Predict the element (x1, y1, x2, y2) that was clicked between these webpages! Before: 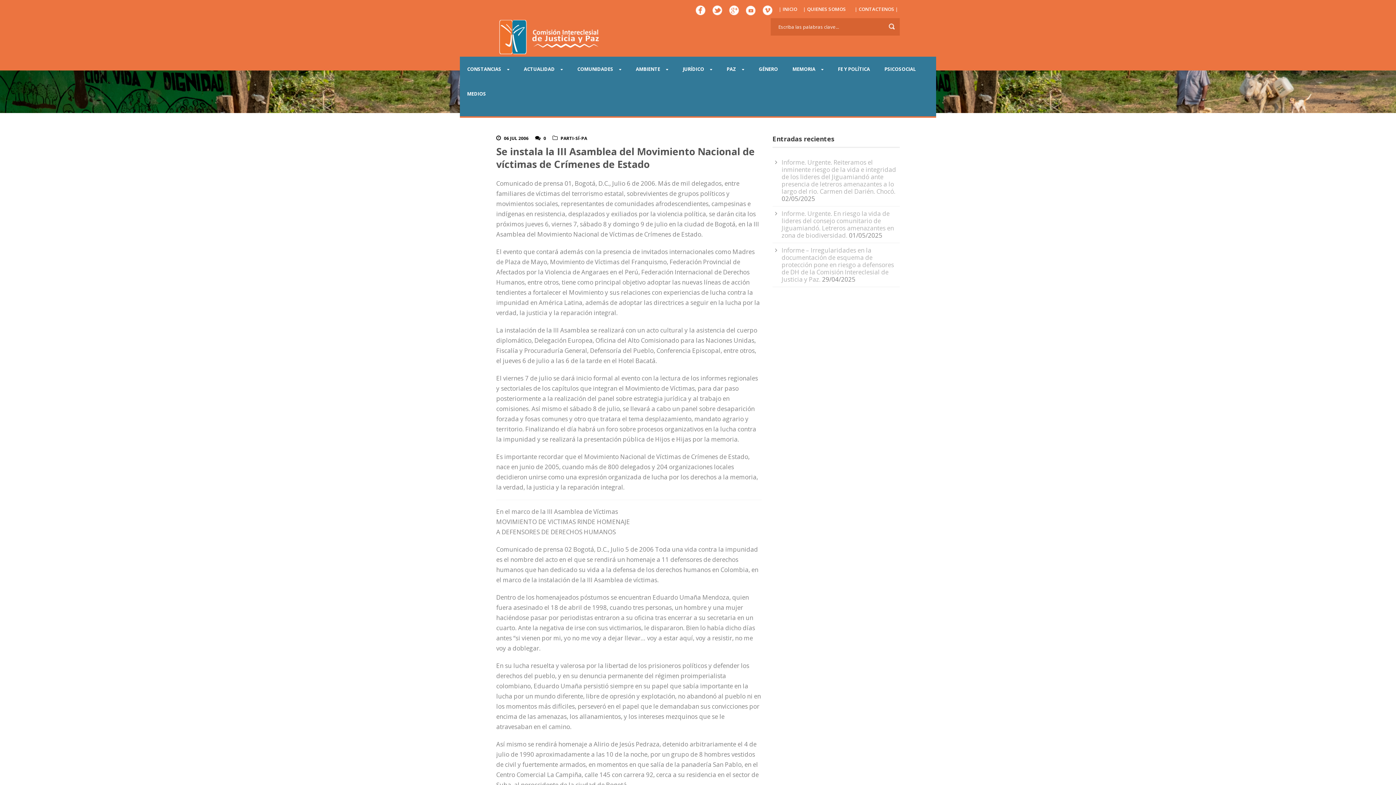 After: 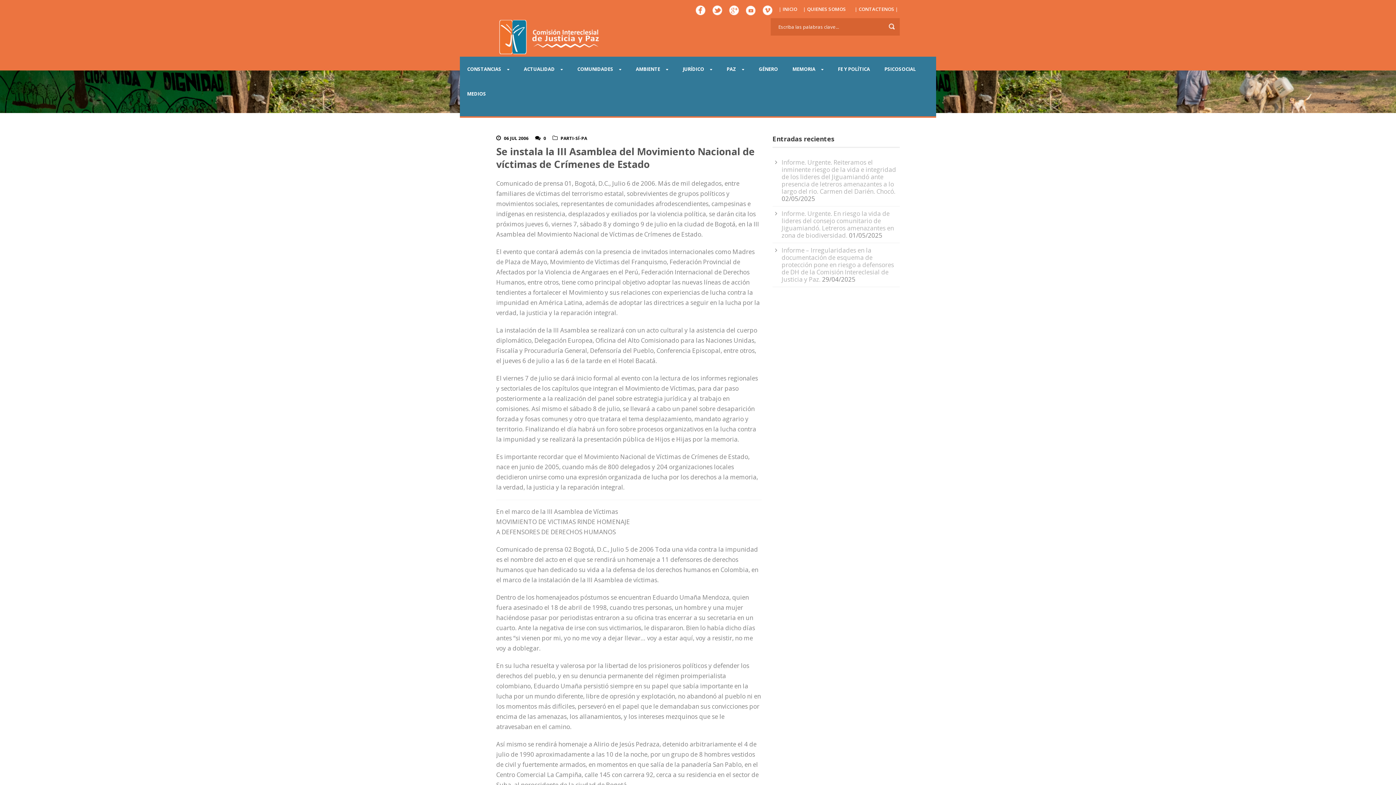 Action: label: 0 bbox: (543, 135, 546, 141)